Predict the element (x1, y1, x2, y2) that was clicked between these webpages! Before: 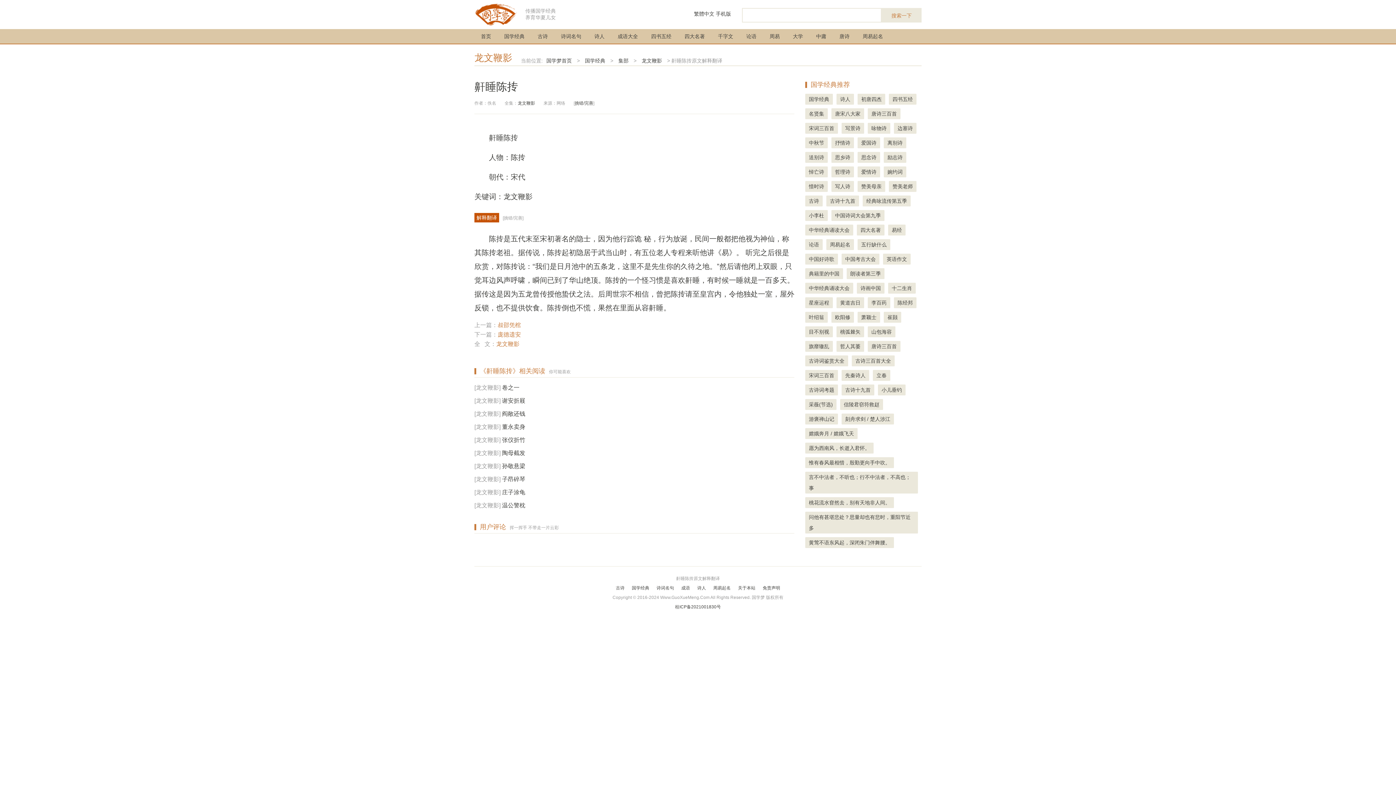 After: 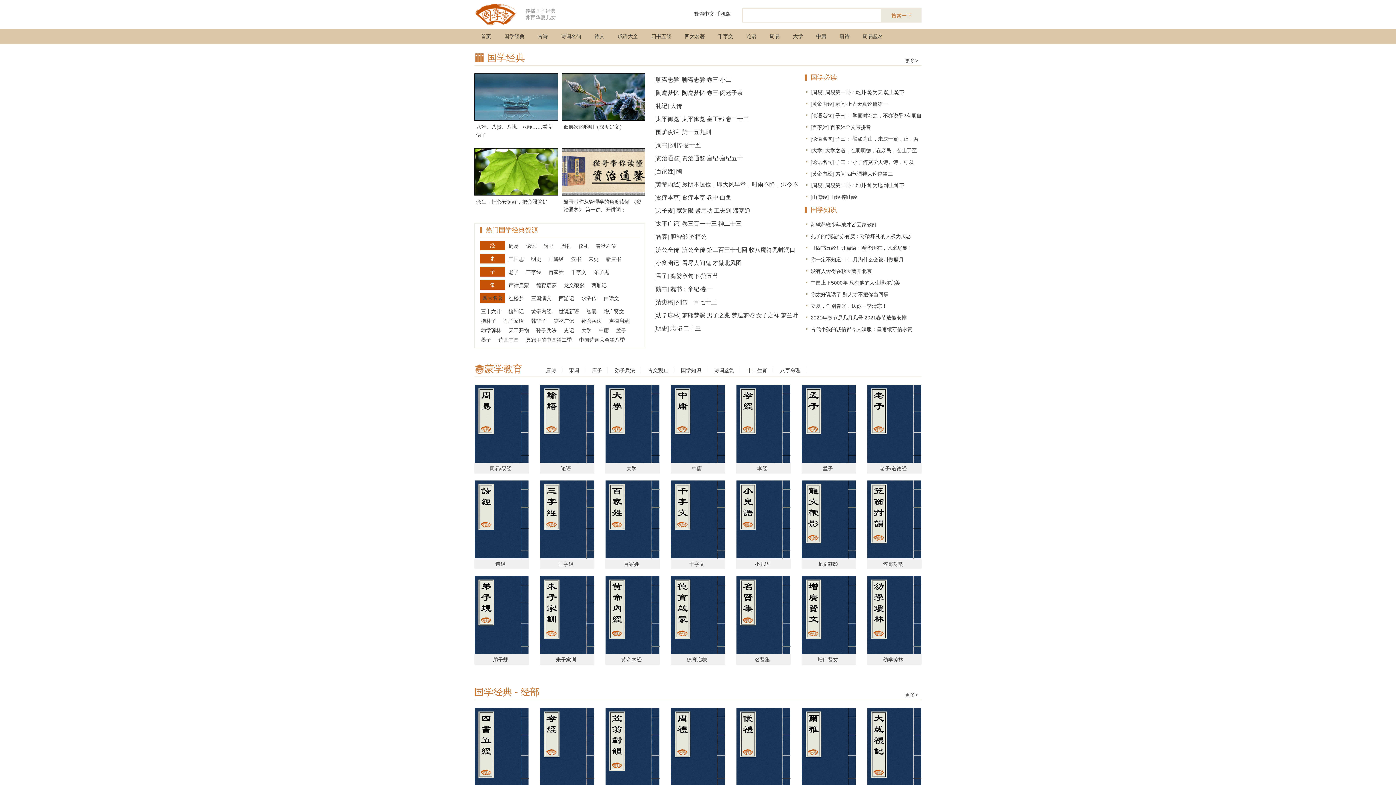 Action: label: 国学经典 bbox: (497, 29, 531, 43)